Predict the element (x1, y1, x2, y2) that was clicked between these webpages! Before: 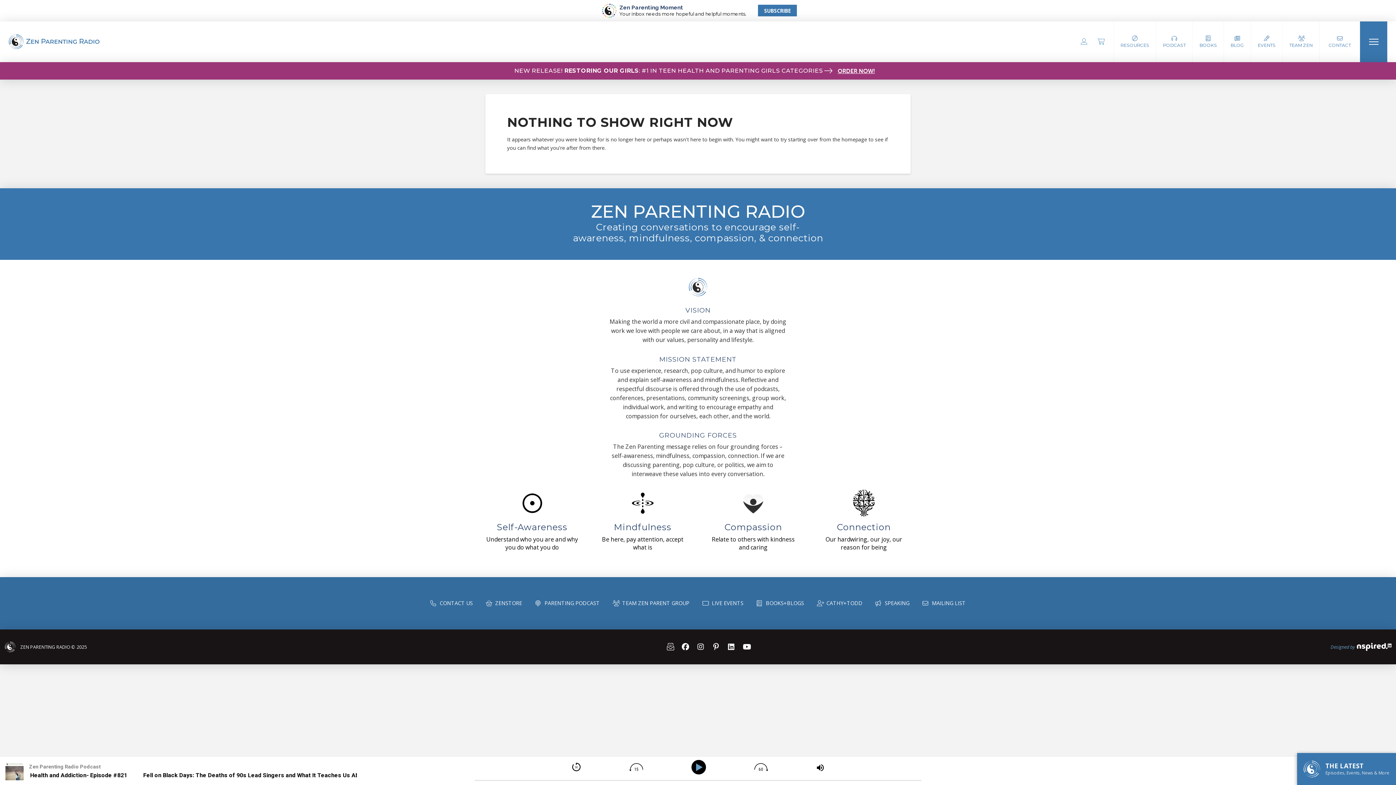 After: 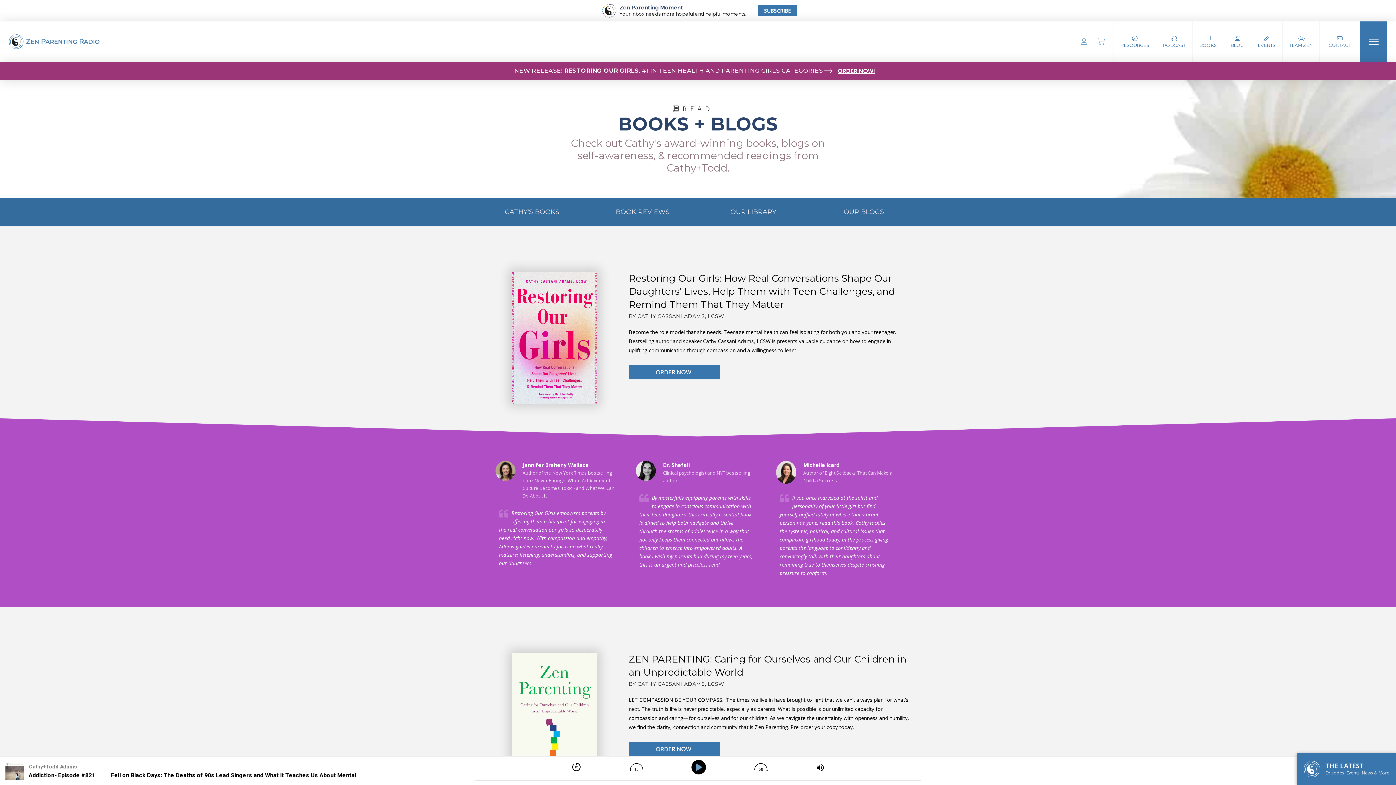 Action: bbox: (750, 577, 810, 629) label: BOOKS+BLOGS